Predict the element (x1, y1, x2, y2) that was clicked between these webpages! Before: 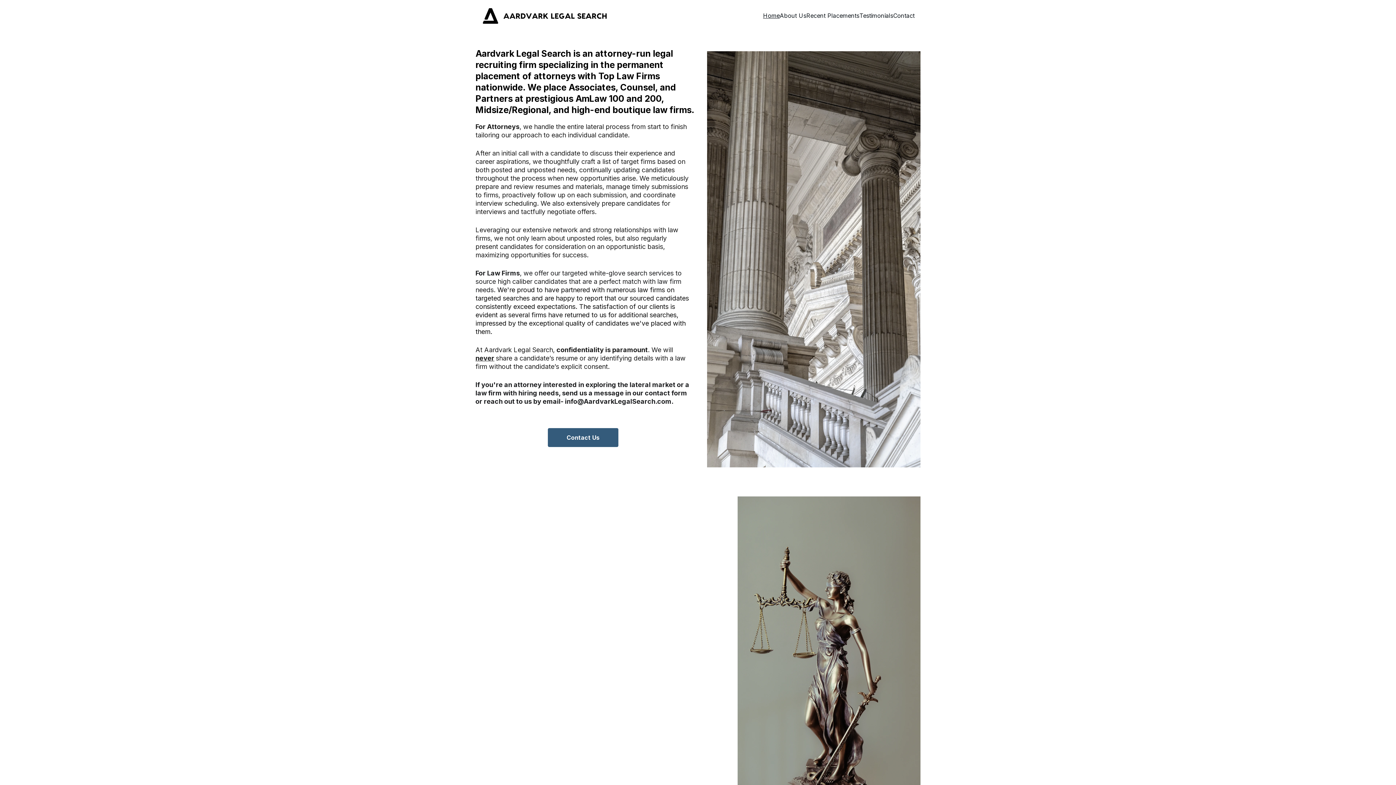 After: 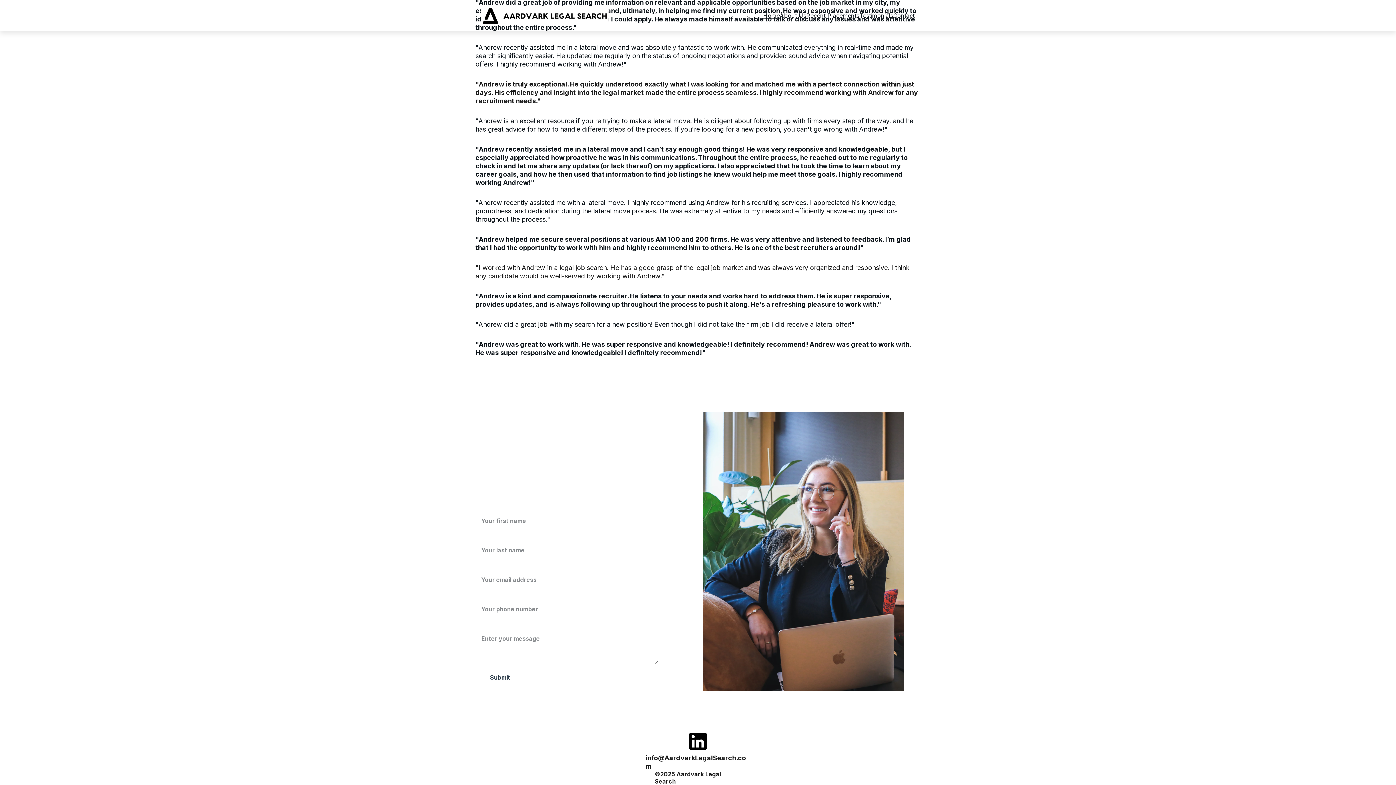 Action: bbox: (548, 428, 618, 447) label: Contact Us